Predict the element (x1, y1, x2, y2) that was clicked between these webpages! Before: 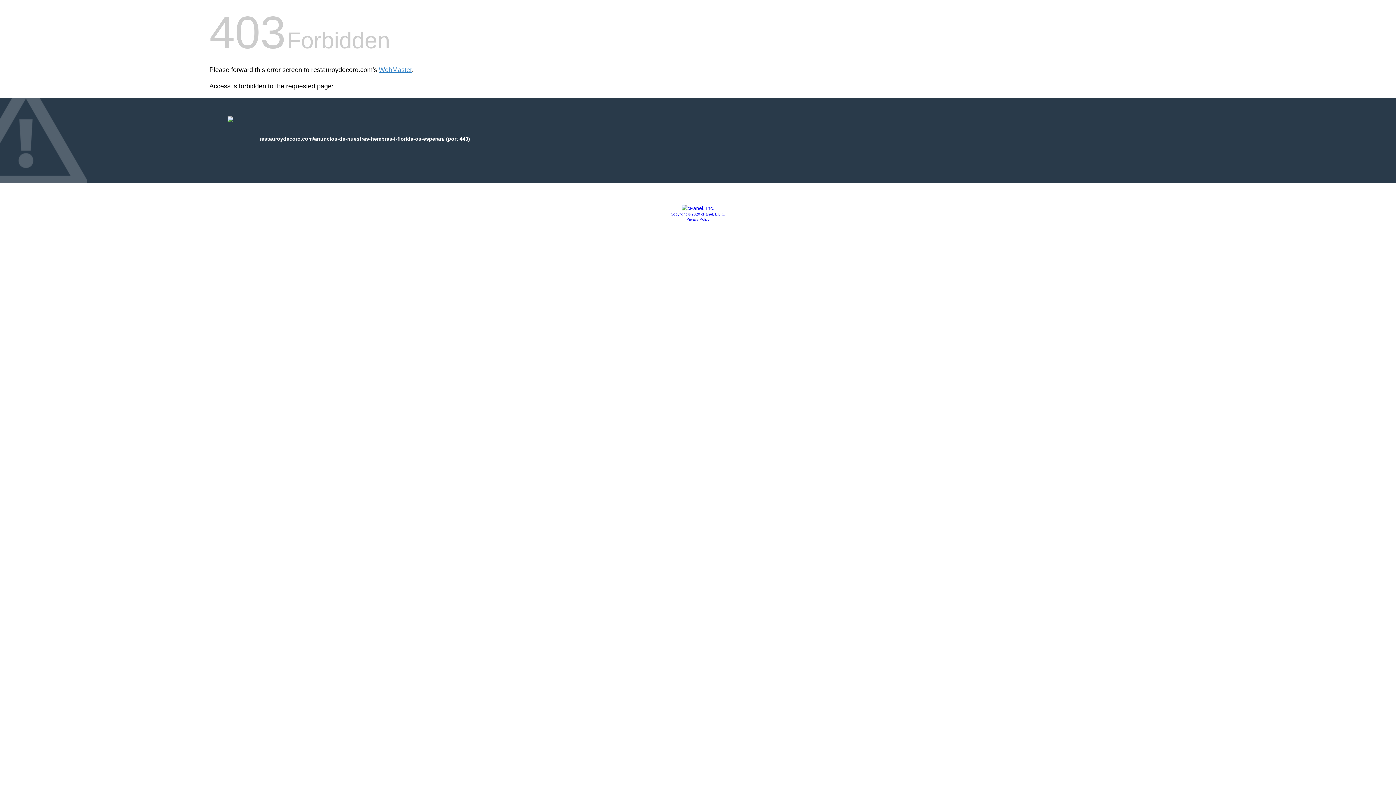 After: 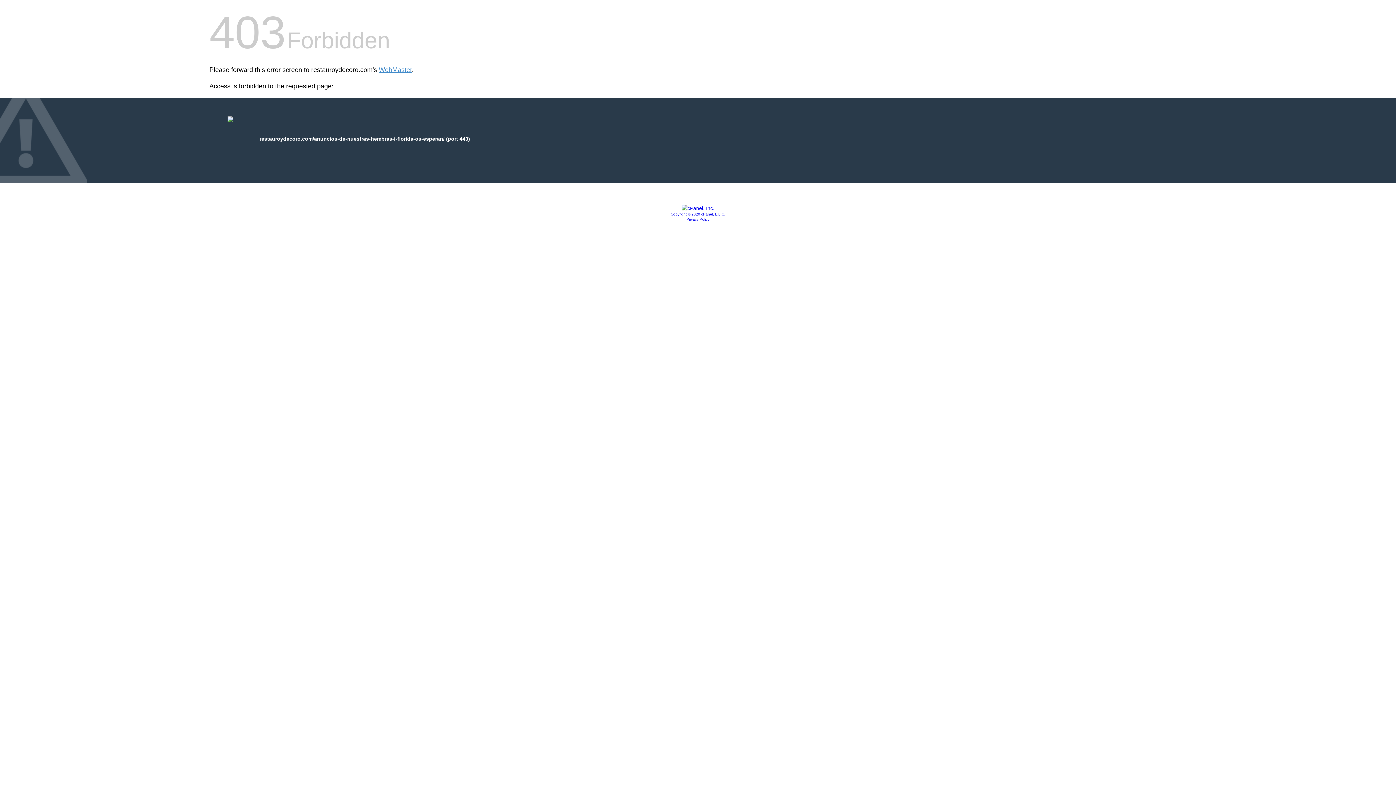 Action: bbox: (670, 212, 725, 216) label: Copyright © 2020 cPanel, L.L.C.